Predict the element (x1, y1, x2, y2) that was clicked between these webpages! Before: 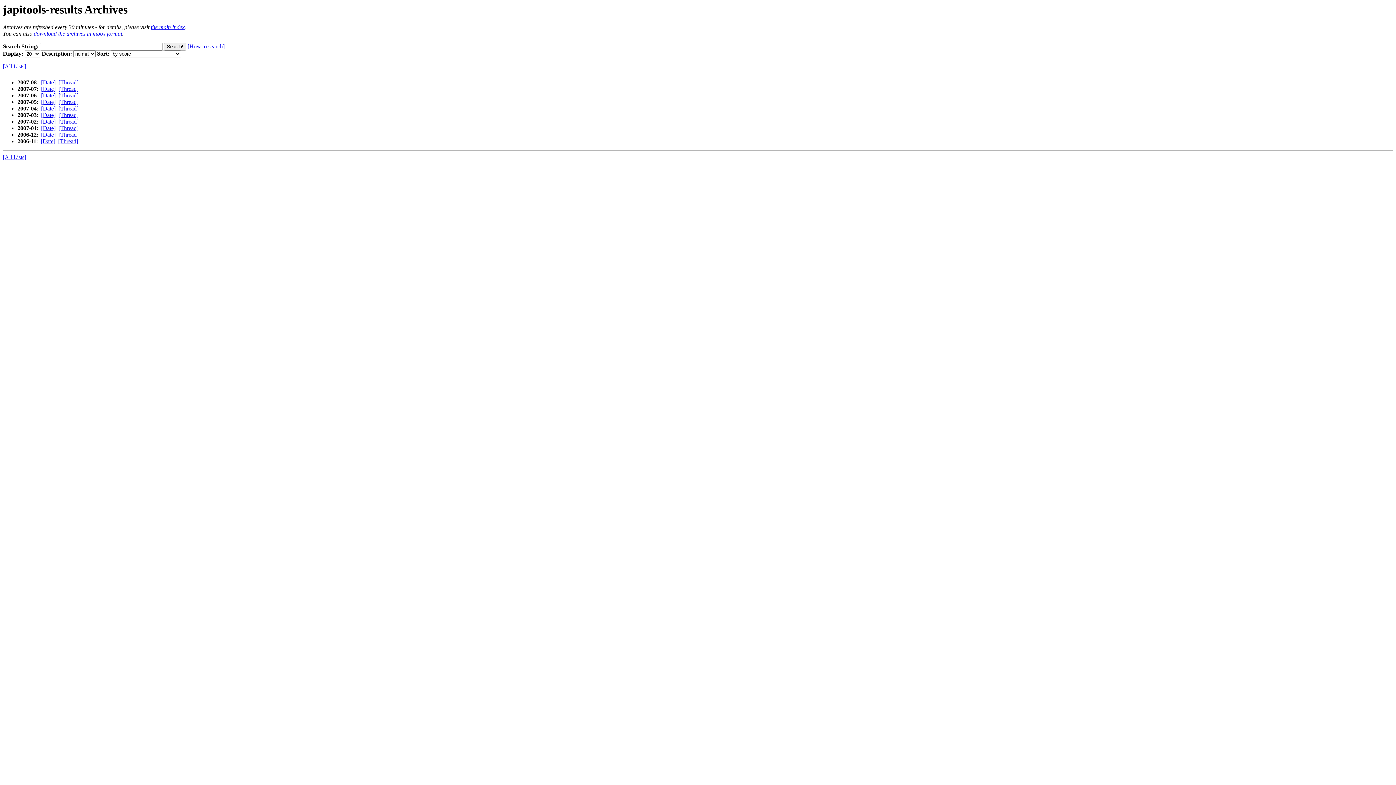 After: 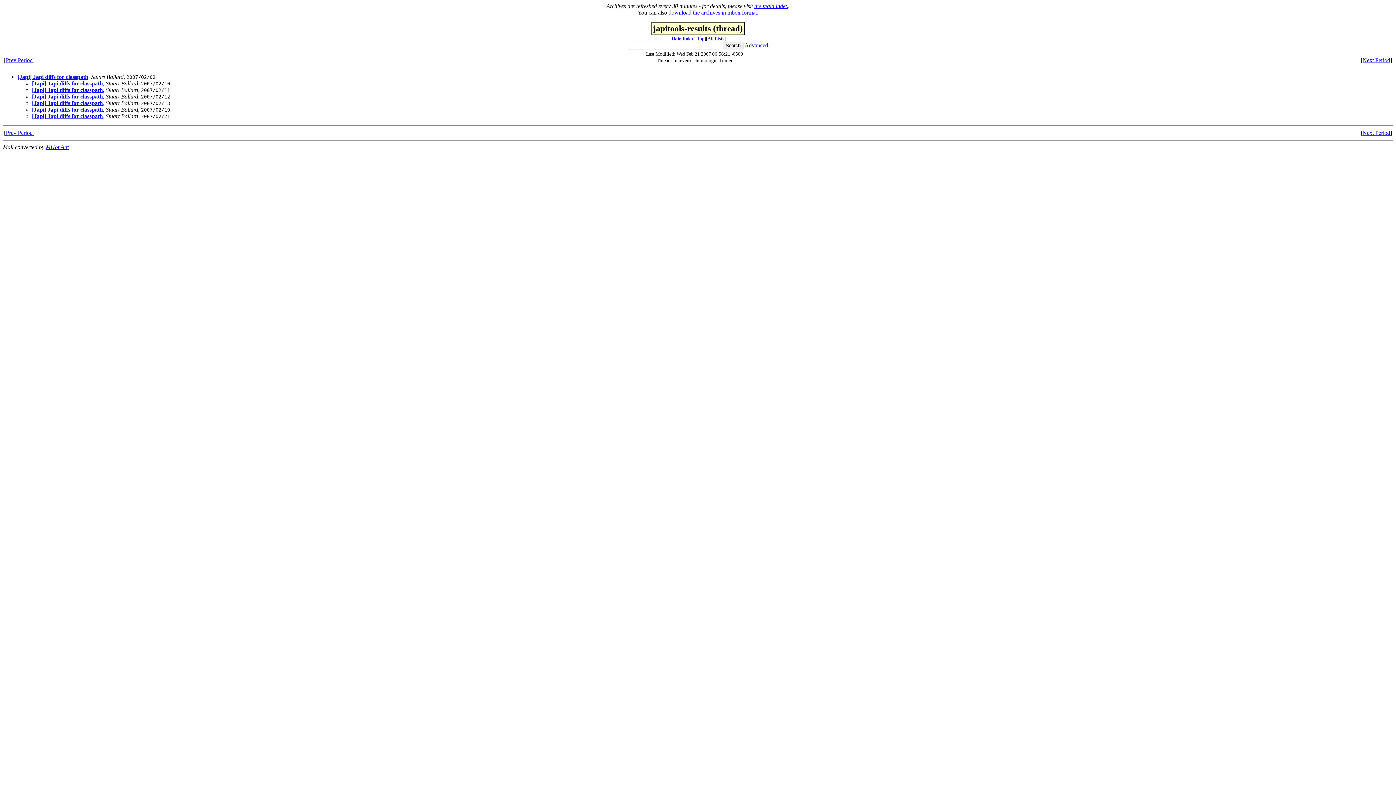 Action: label: [Thread] bbox: (58, 118, 78, 124)